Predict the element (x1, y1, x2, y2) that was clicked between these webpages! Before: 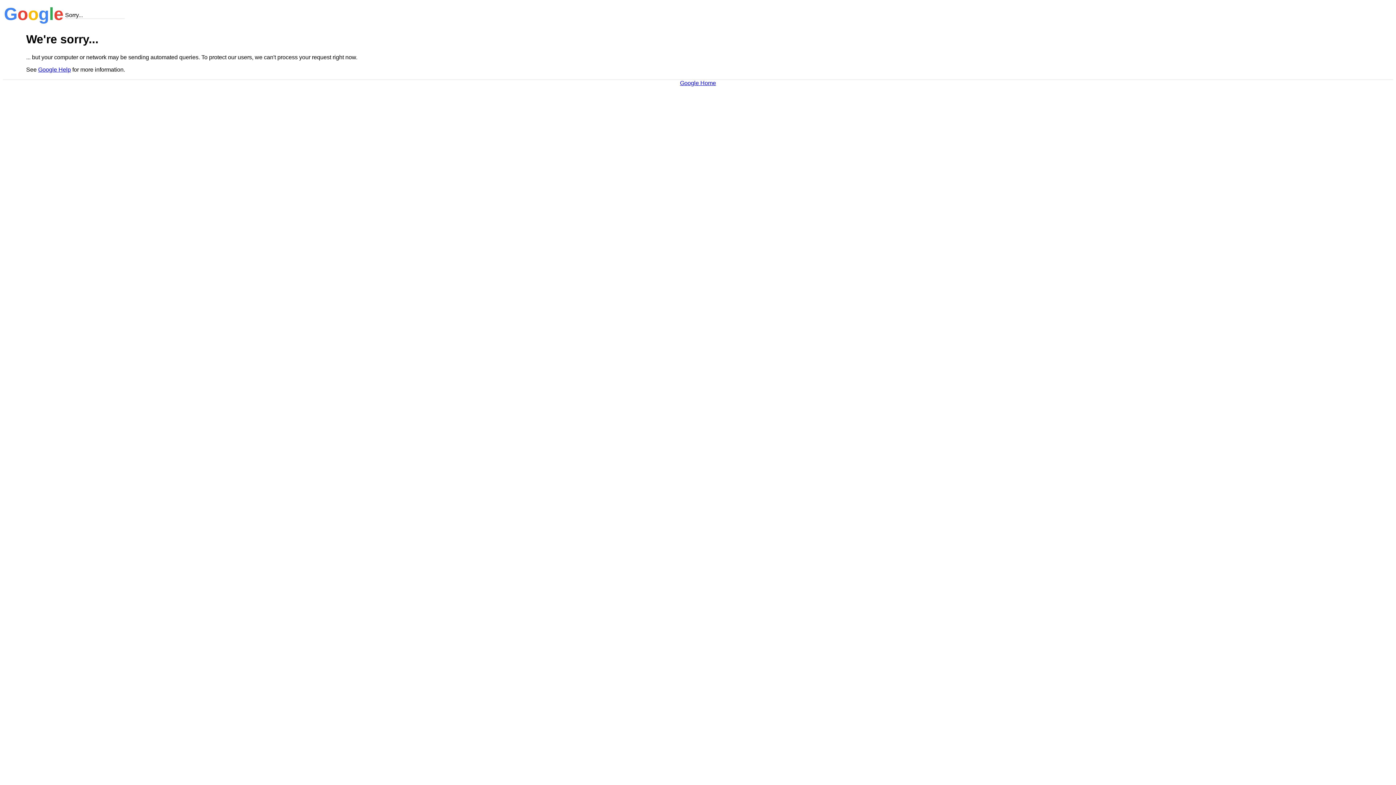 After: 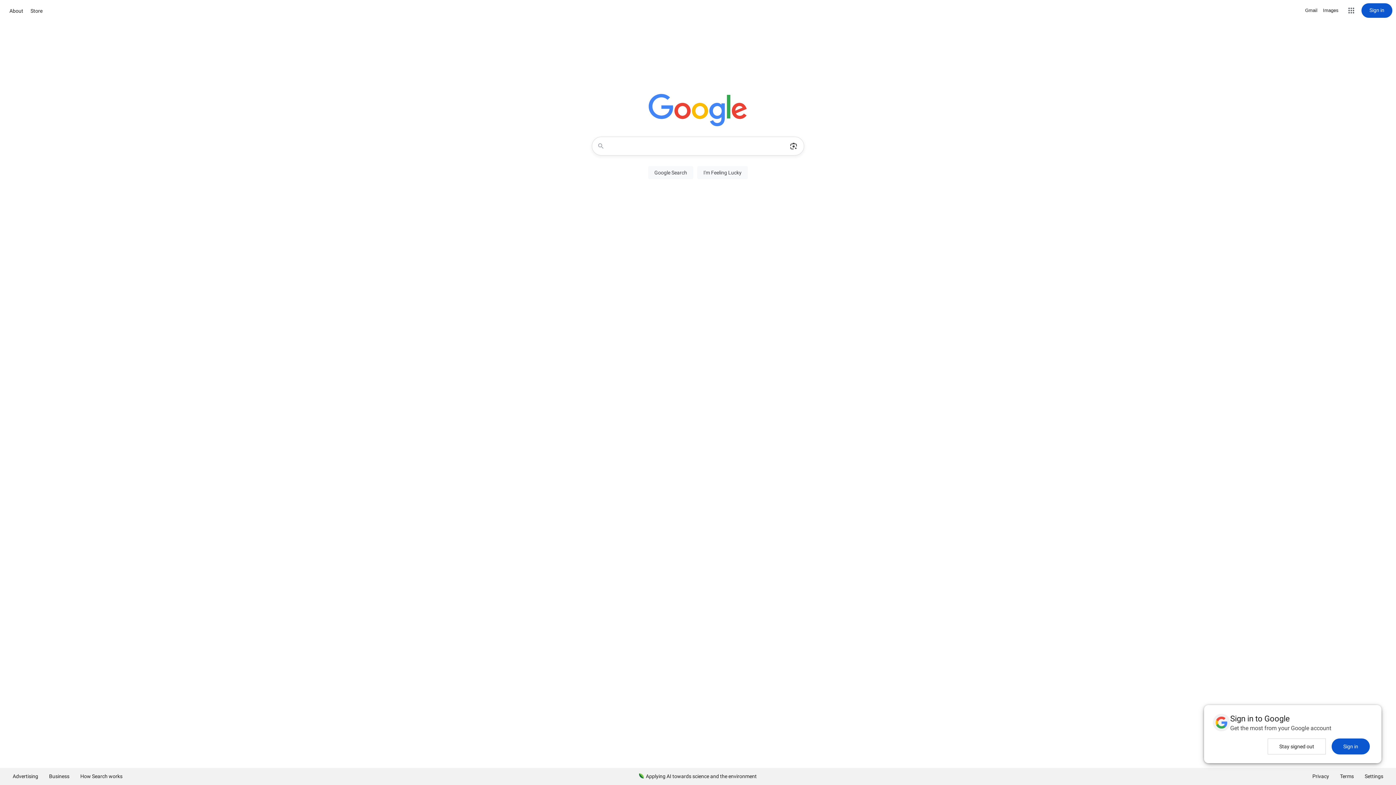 Action: bbox: (680, 79, 716, 86) label: Google Home